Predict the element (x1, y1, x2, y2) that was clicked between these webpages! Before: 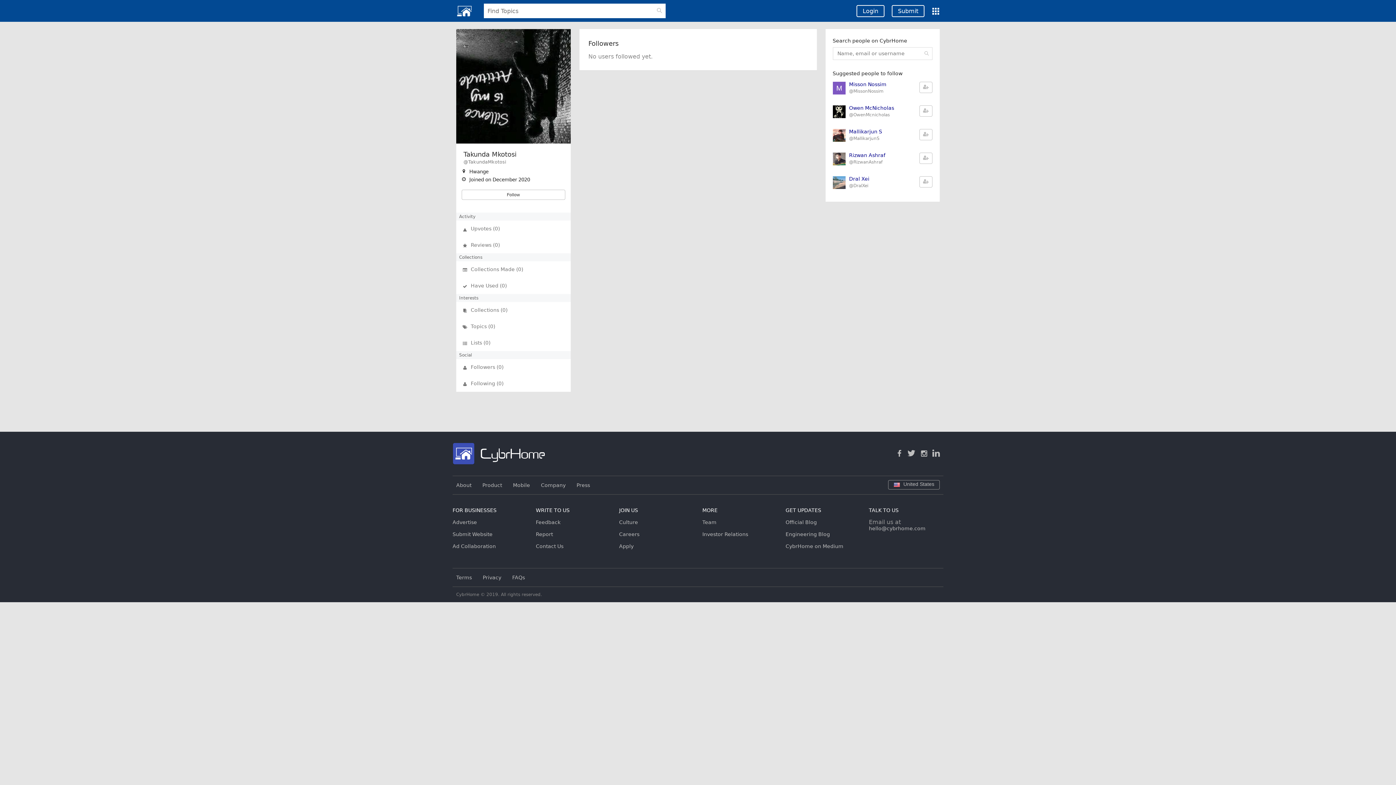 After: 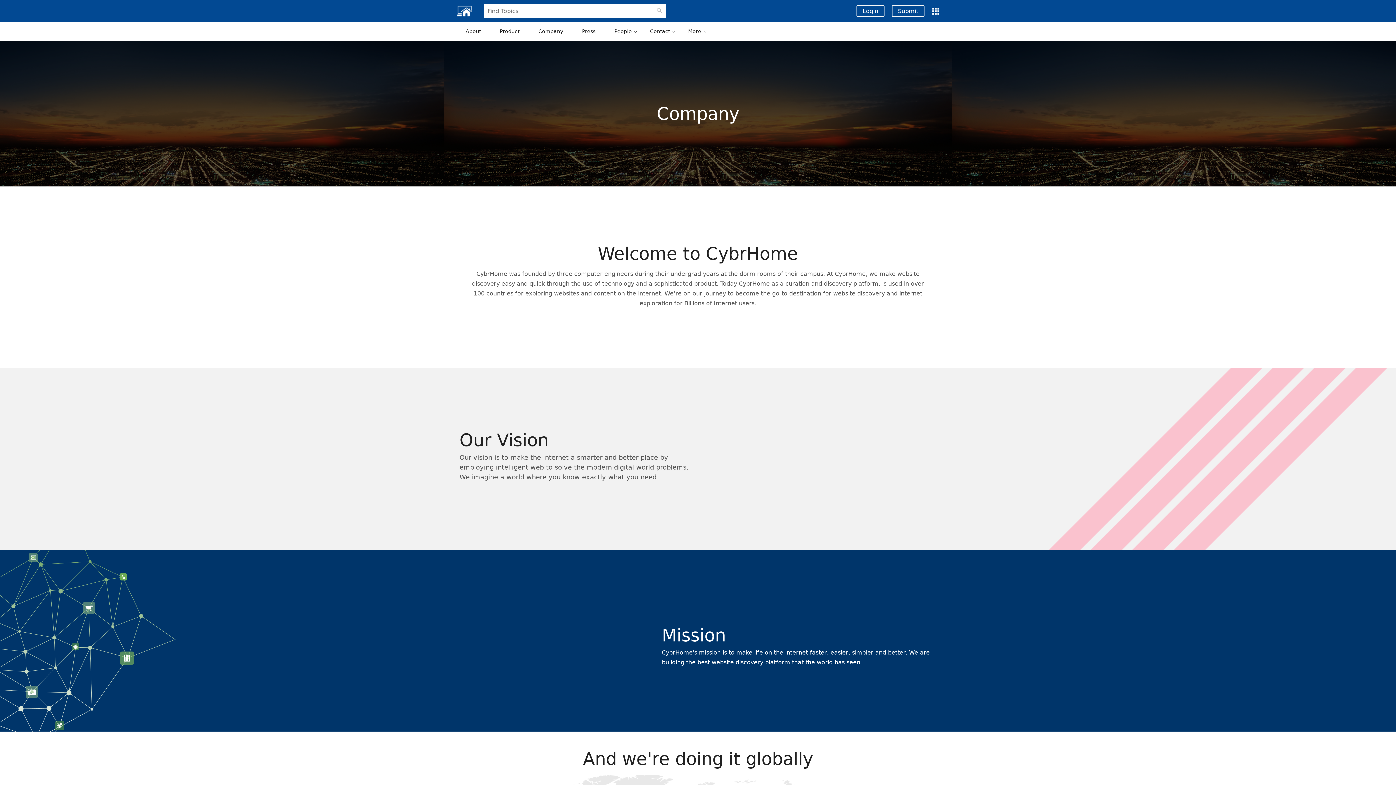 Action: bbox: (541, 482, 565, 488) label: Company